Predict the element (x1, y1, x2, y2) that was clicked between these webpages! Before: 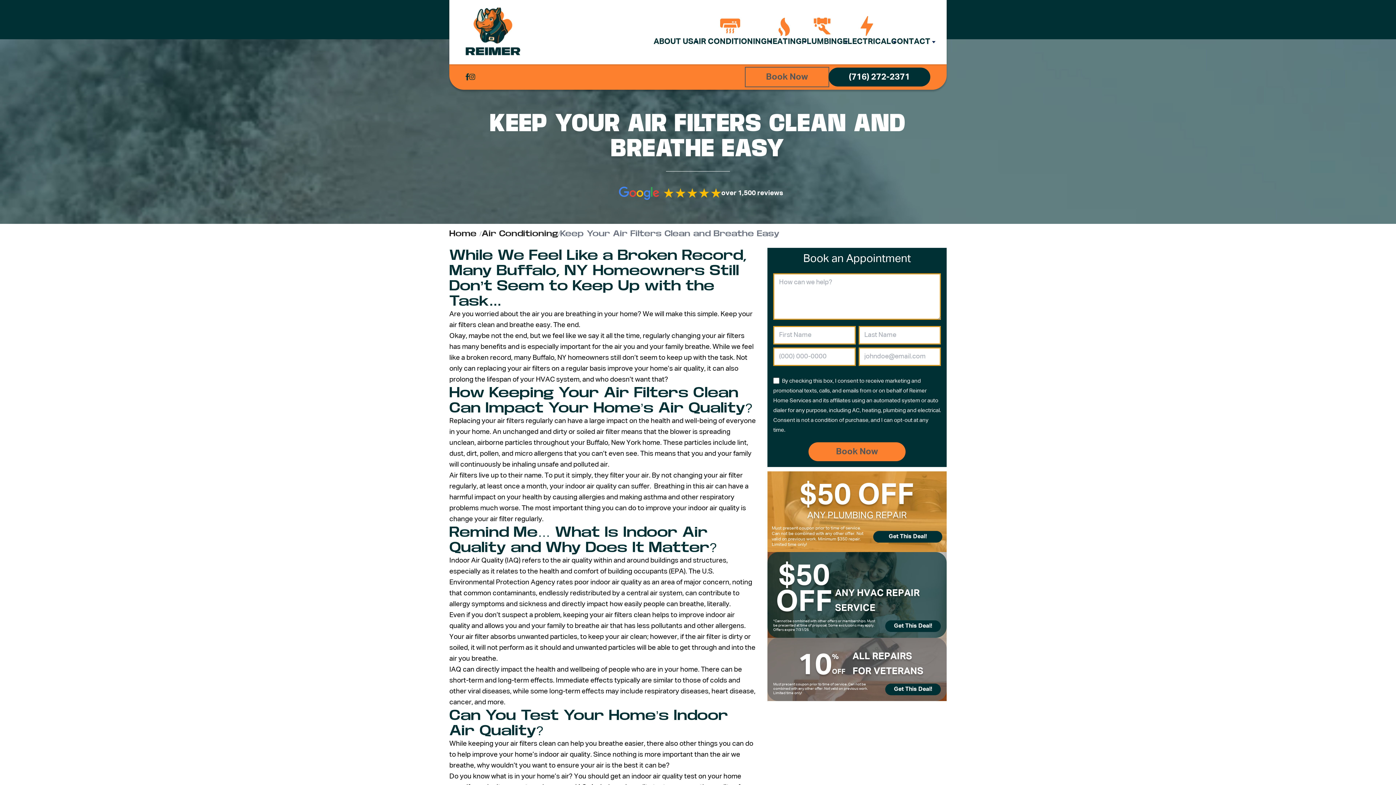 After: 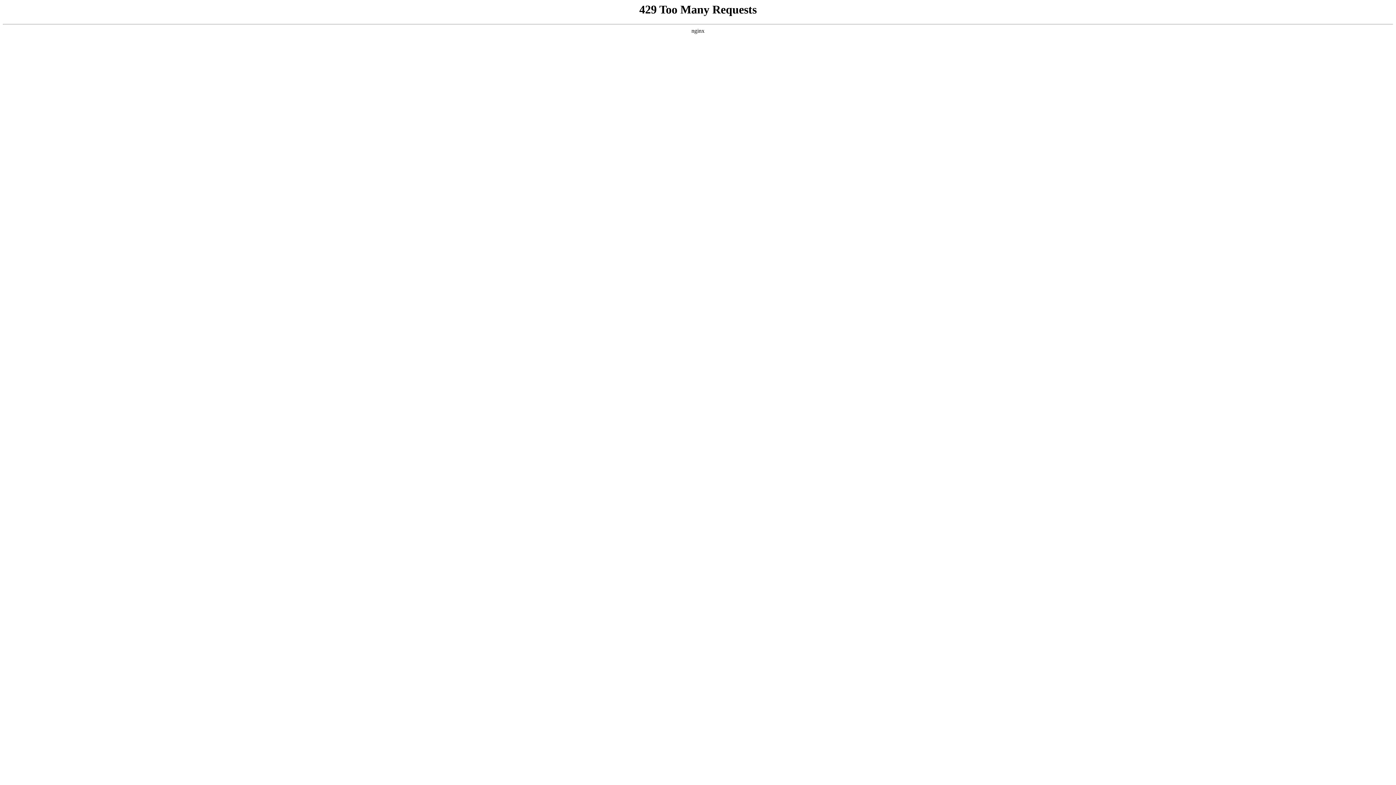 Action: bbox: (891, 36, 930, 48) label: CONTACT